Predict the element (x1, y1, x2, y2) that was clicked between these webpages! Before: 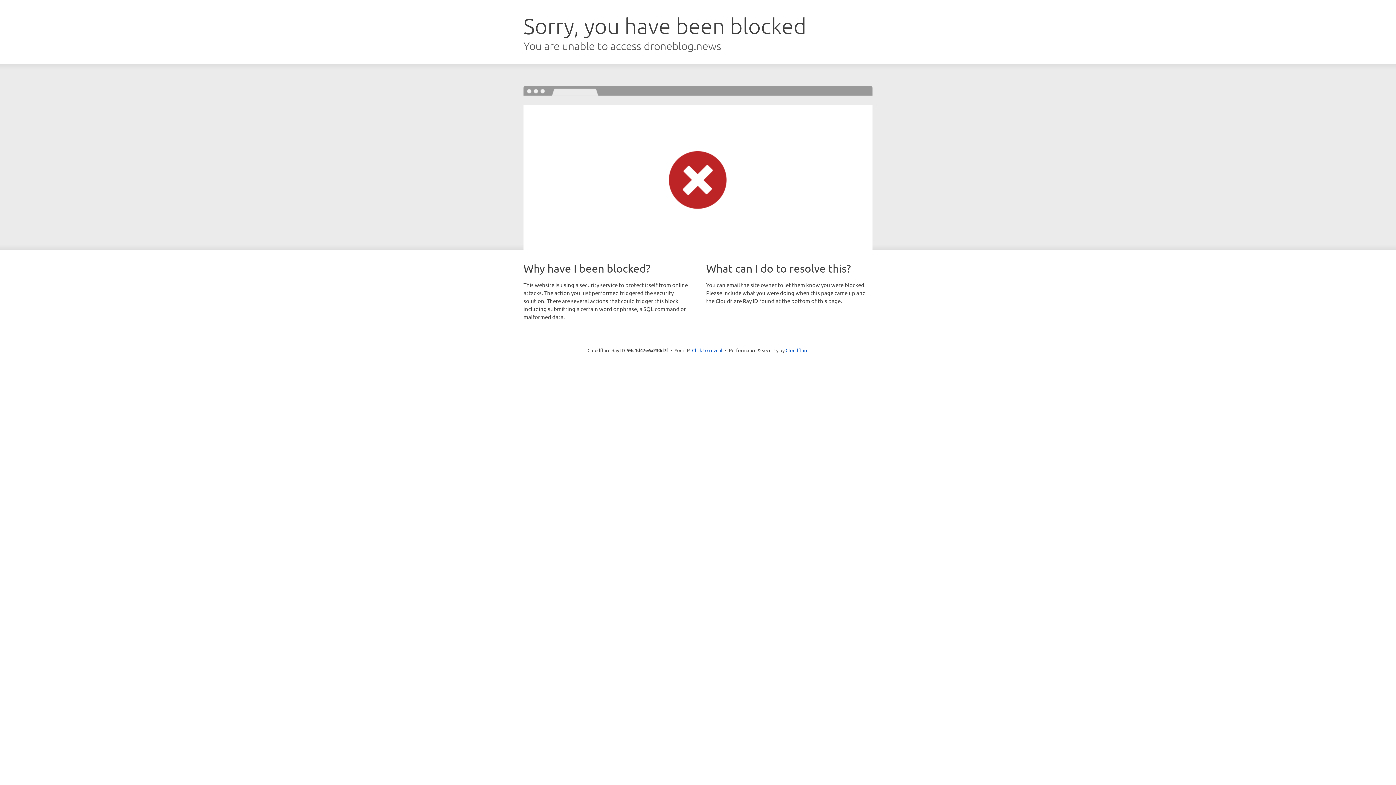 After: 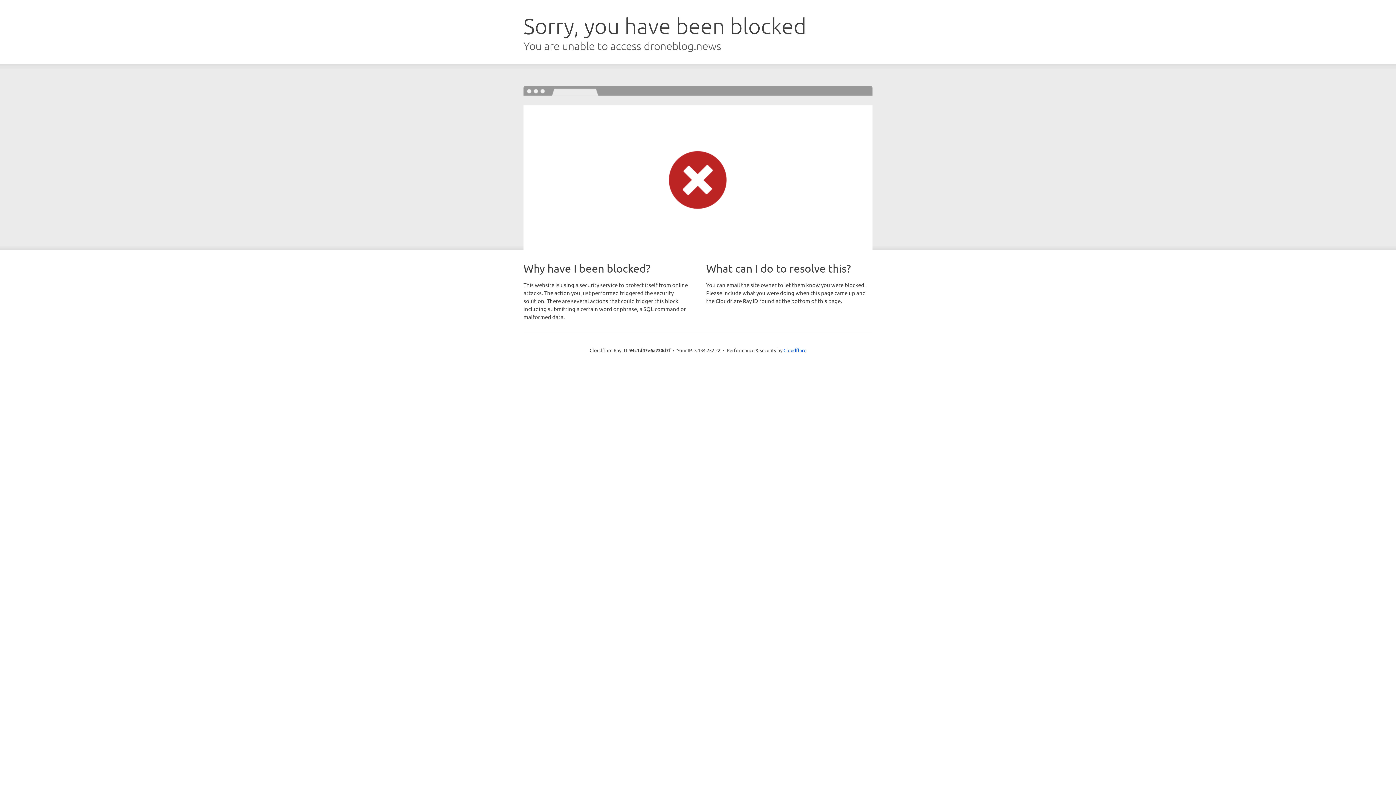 Action: label: Click to reveal bbox: (692, 346, 722, 353)